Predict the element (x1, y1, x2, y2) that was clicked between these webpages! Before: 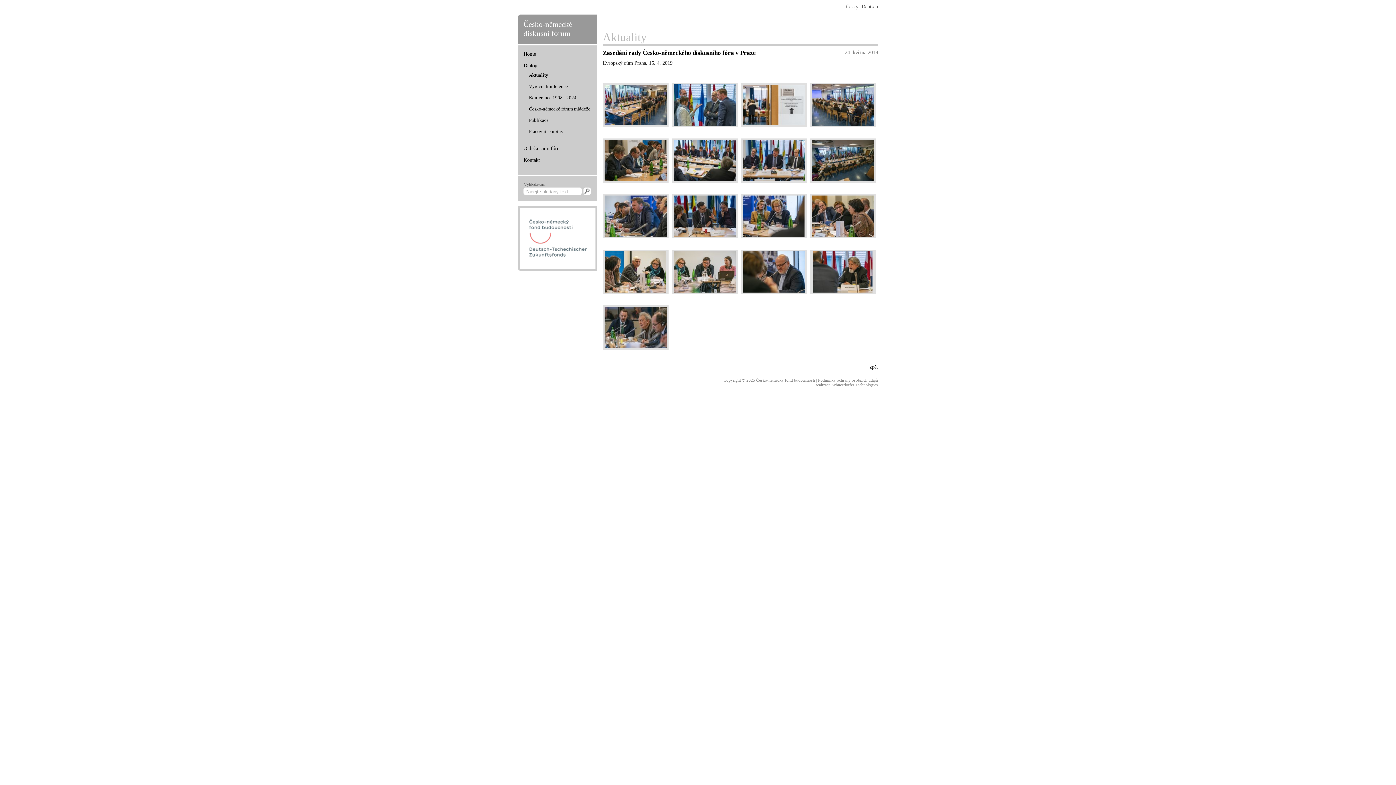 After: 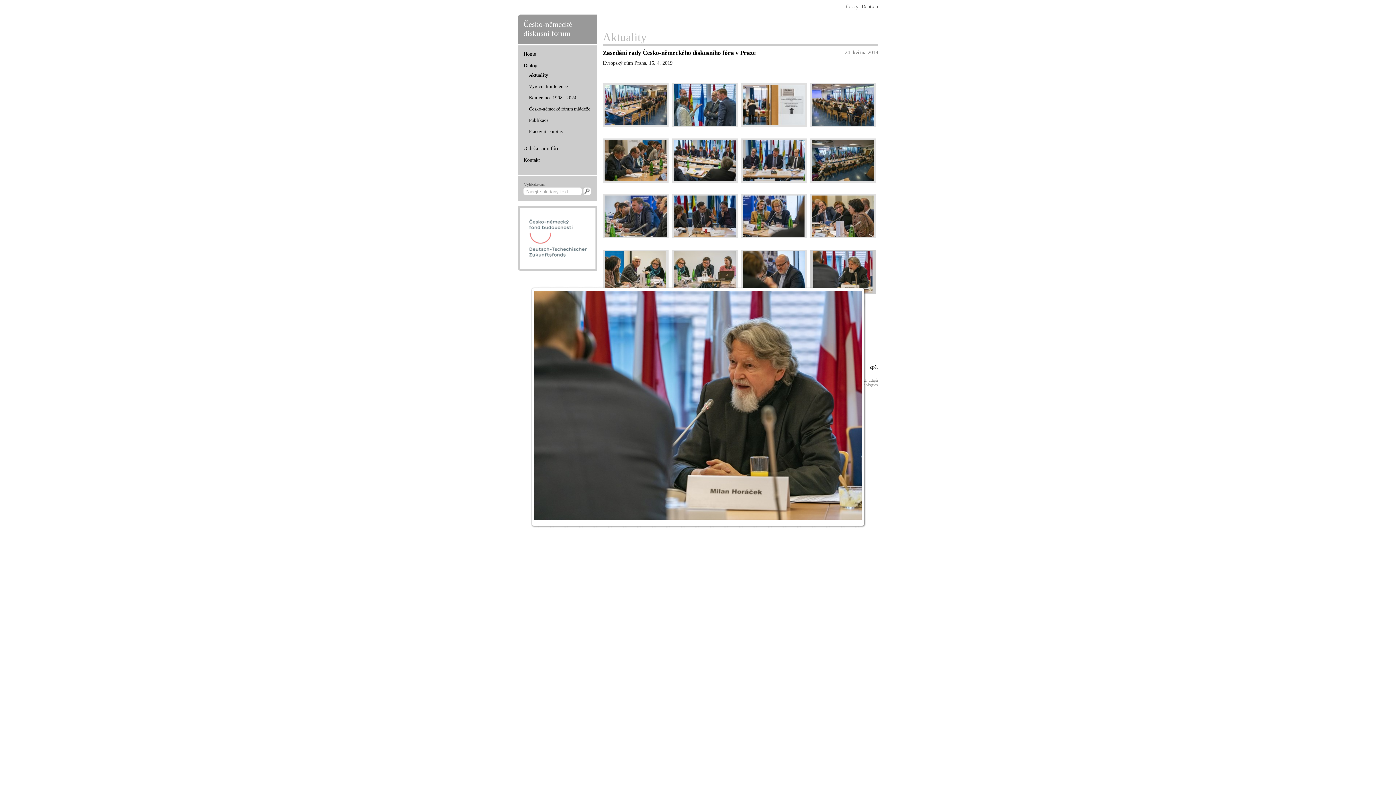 Action: bbox: (810, 249, 876, 294)